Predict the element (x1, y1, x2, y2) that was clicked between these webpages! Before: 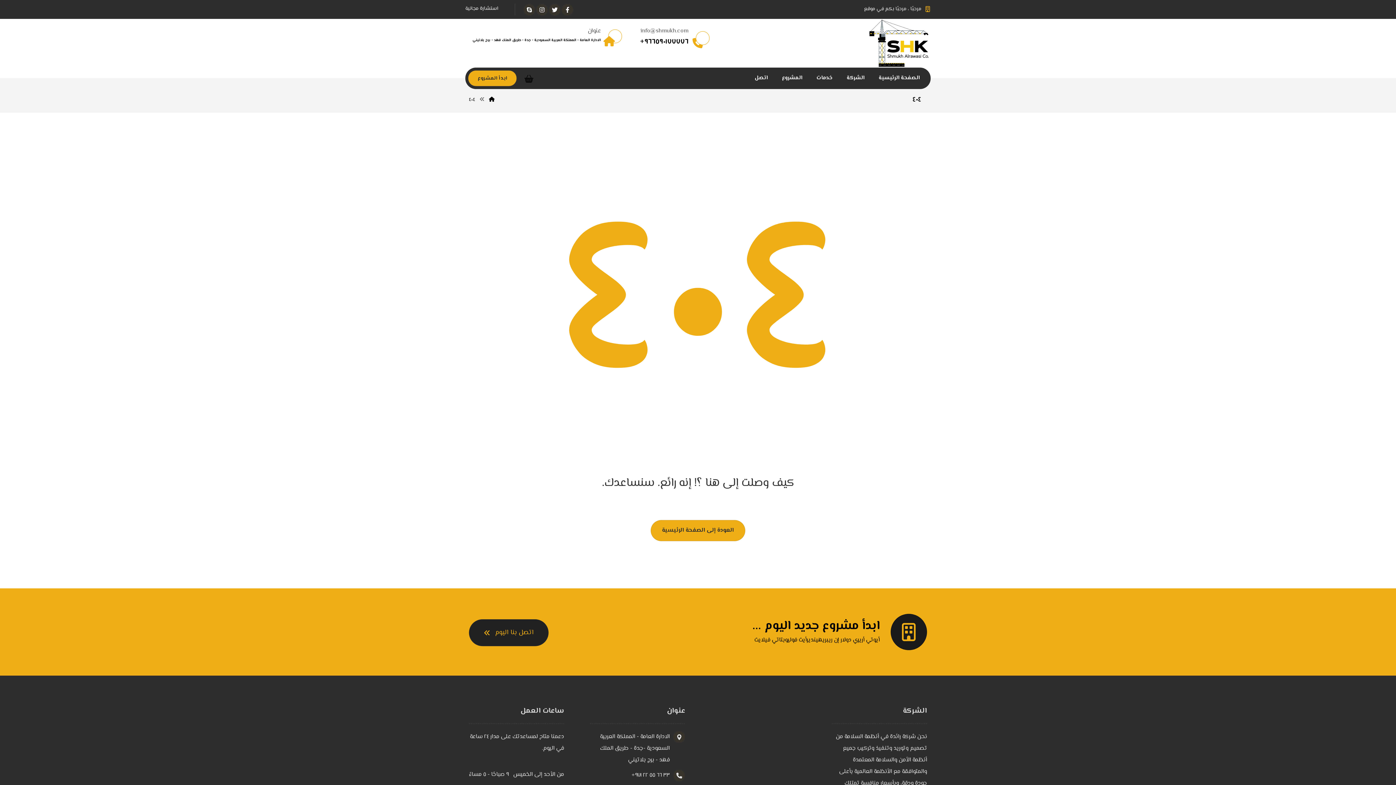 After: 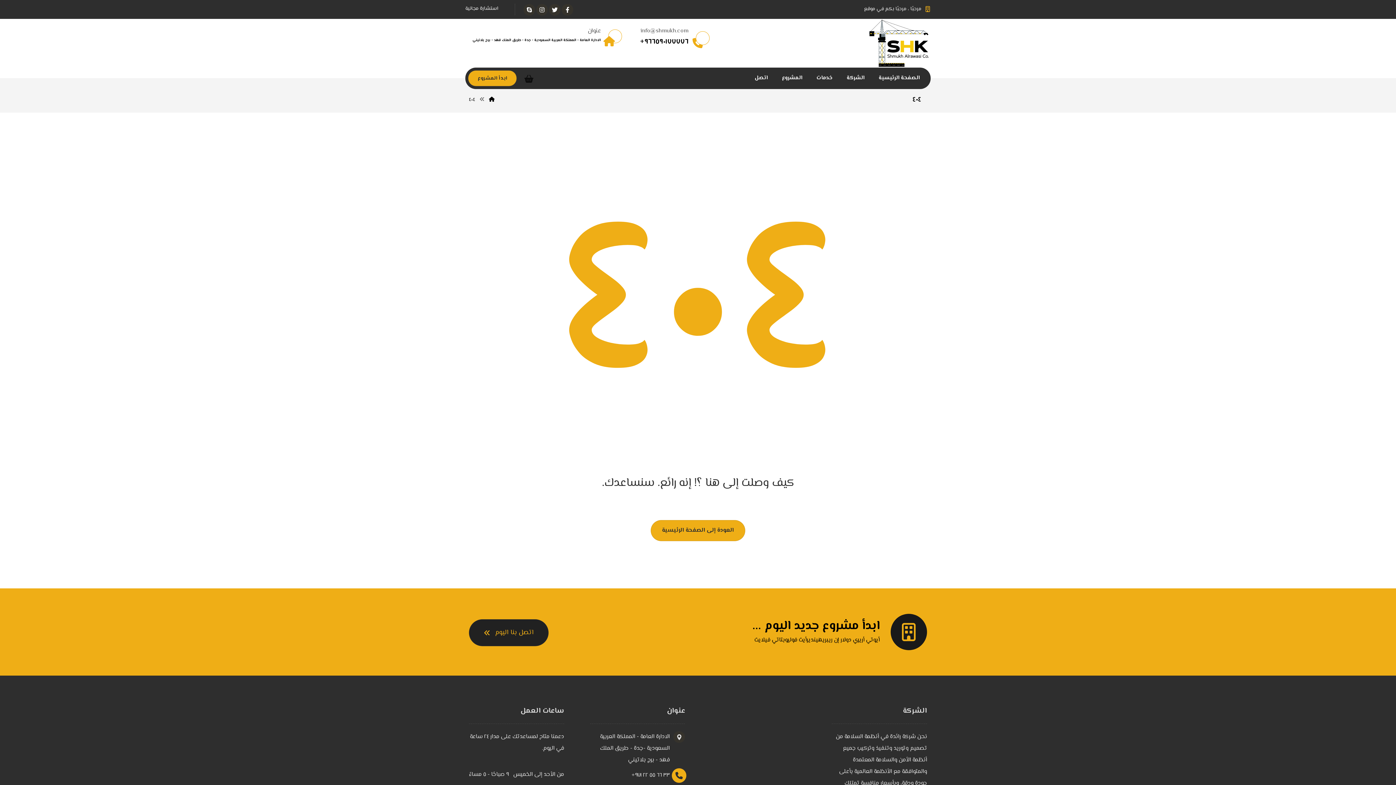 Action: bbox: (590, 770, 685, 781) label: 	٣٣ ٦٦ ٥٥ ۲۲ ۹۷۱+